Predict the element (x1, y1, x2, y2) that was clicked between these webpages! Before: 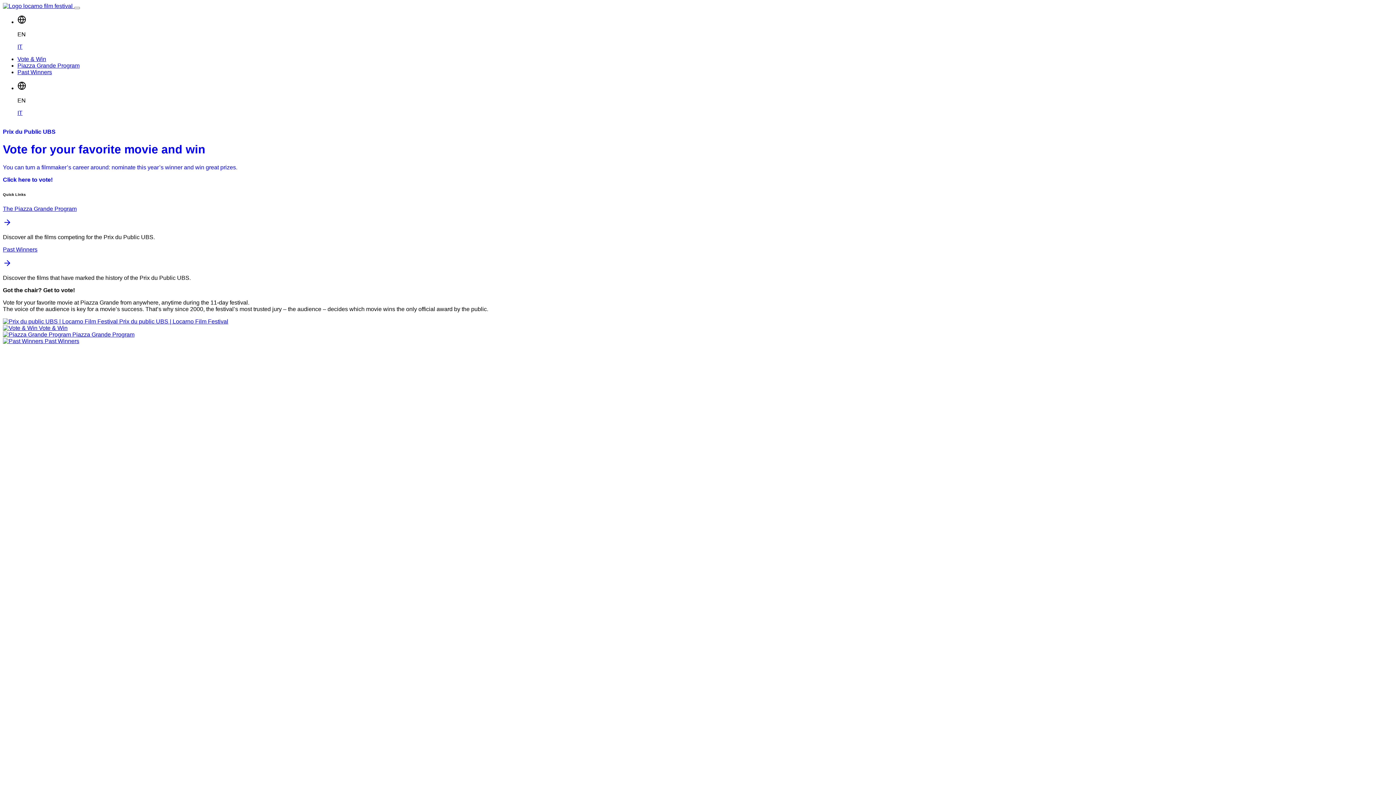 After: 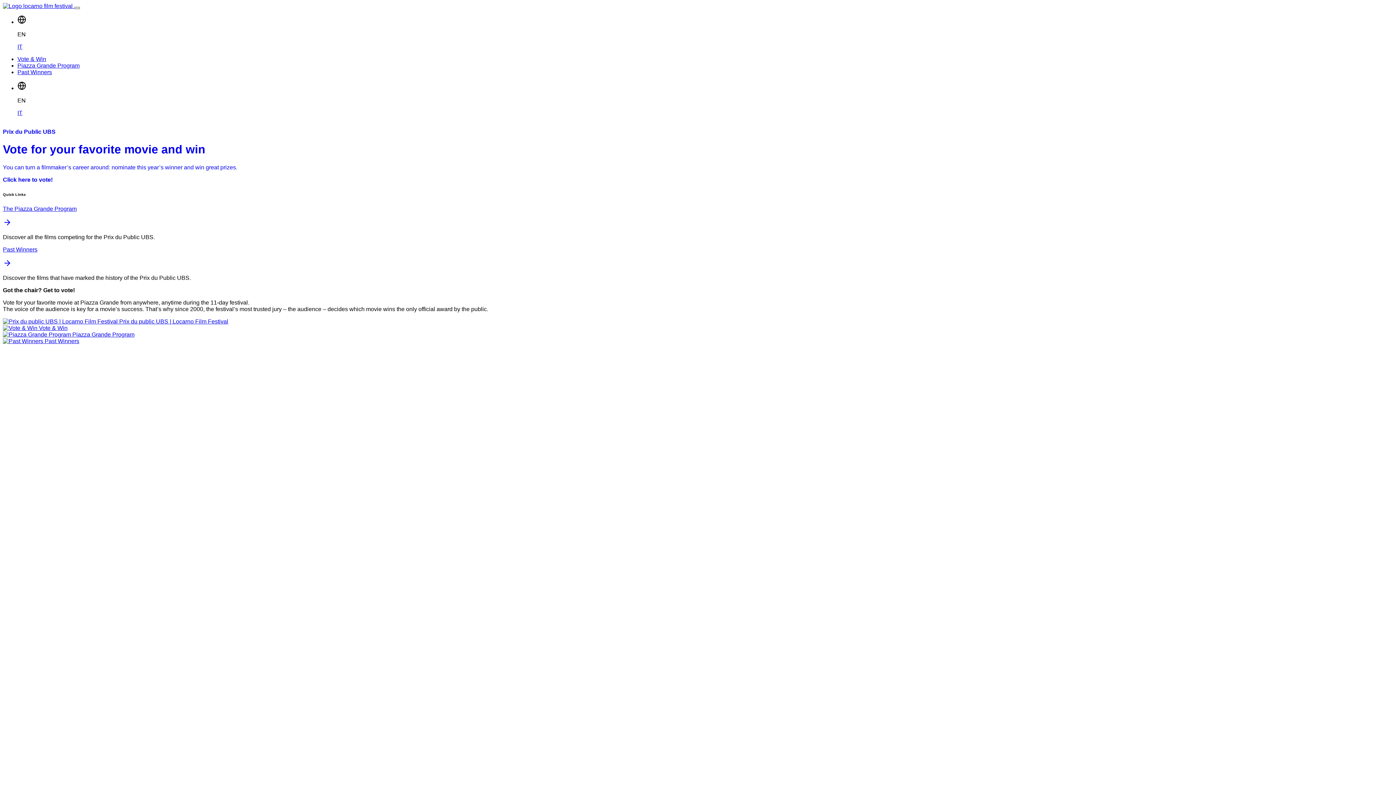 Action: bbox: (74, 6, 80, 9)